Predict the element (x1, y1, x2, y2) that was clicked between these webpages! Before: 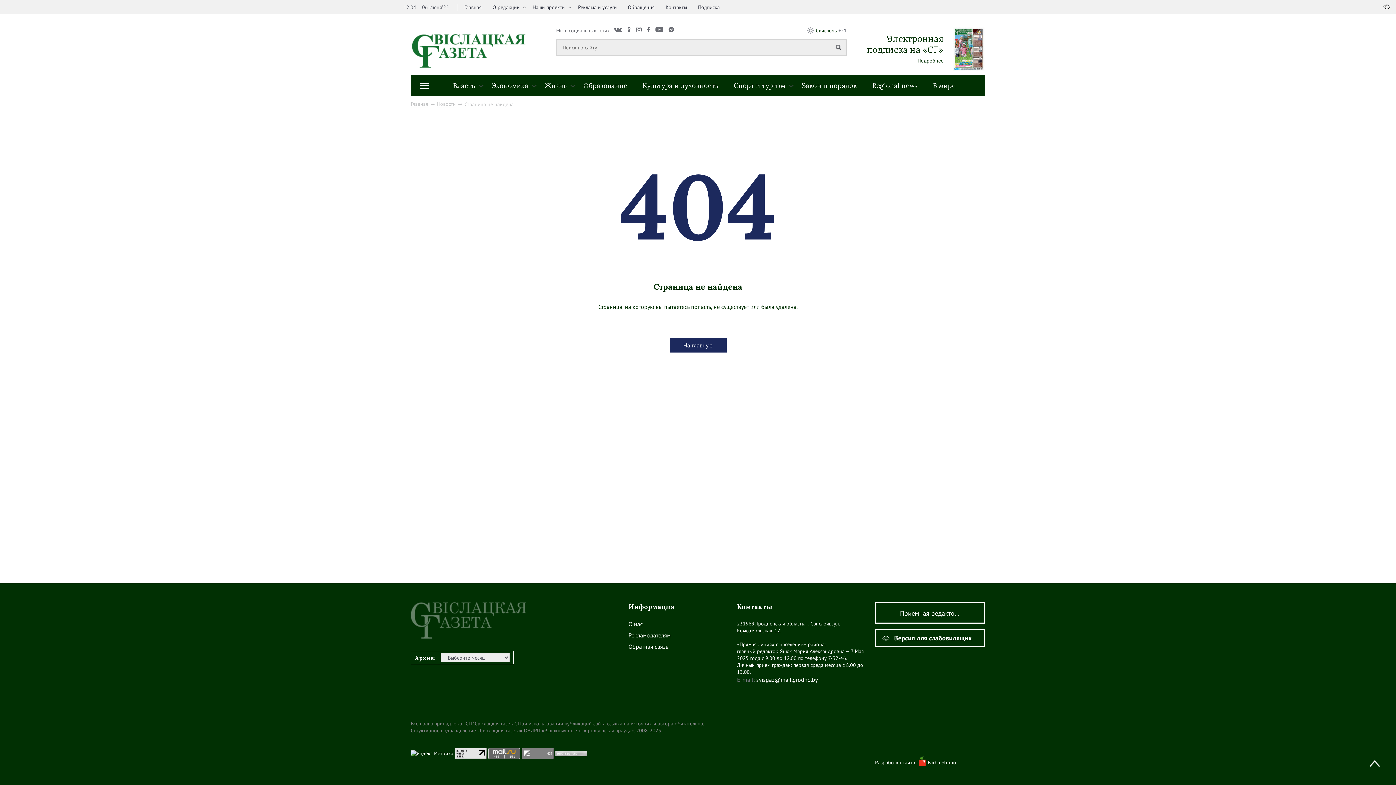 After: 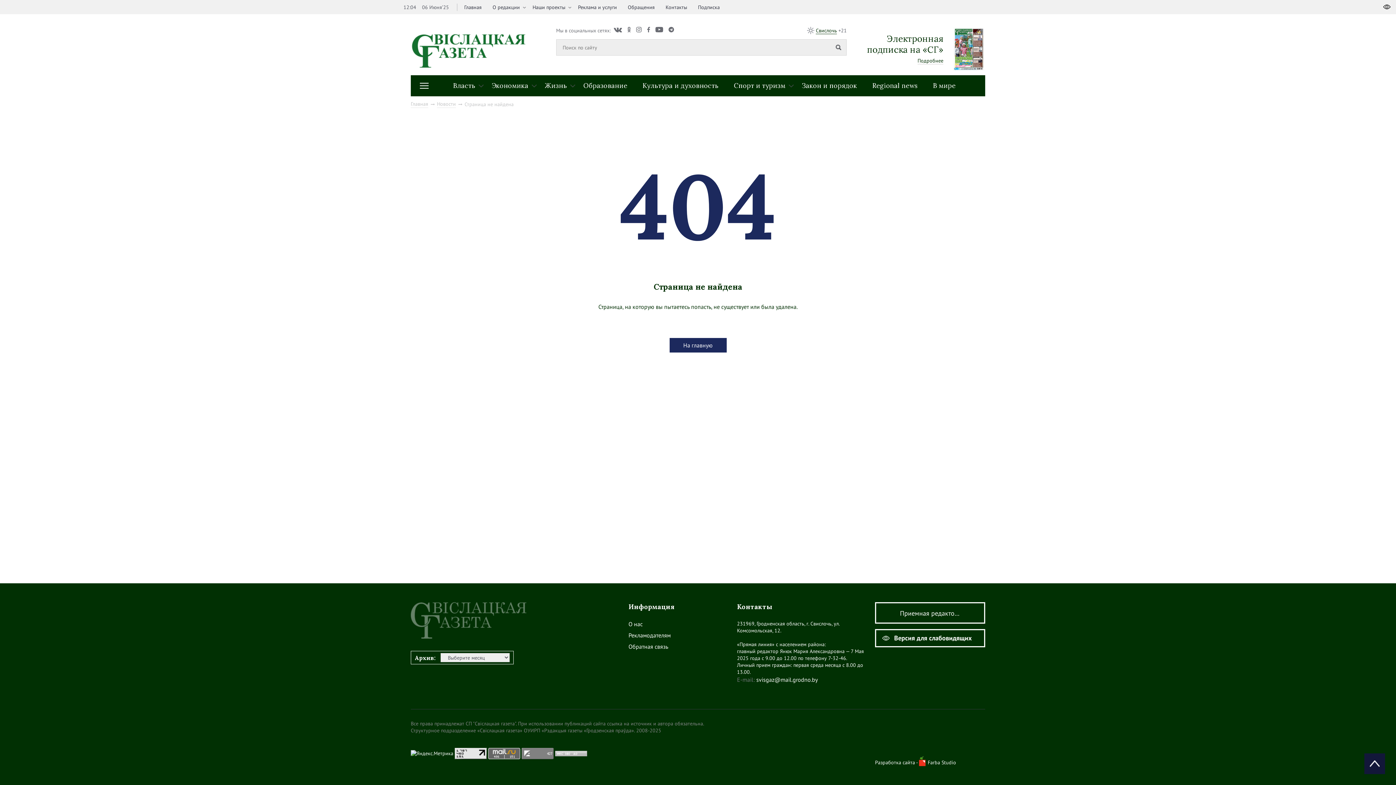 Action: bbox: (1364, 753, 1385, 774)